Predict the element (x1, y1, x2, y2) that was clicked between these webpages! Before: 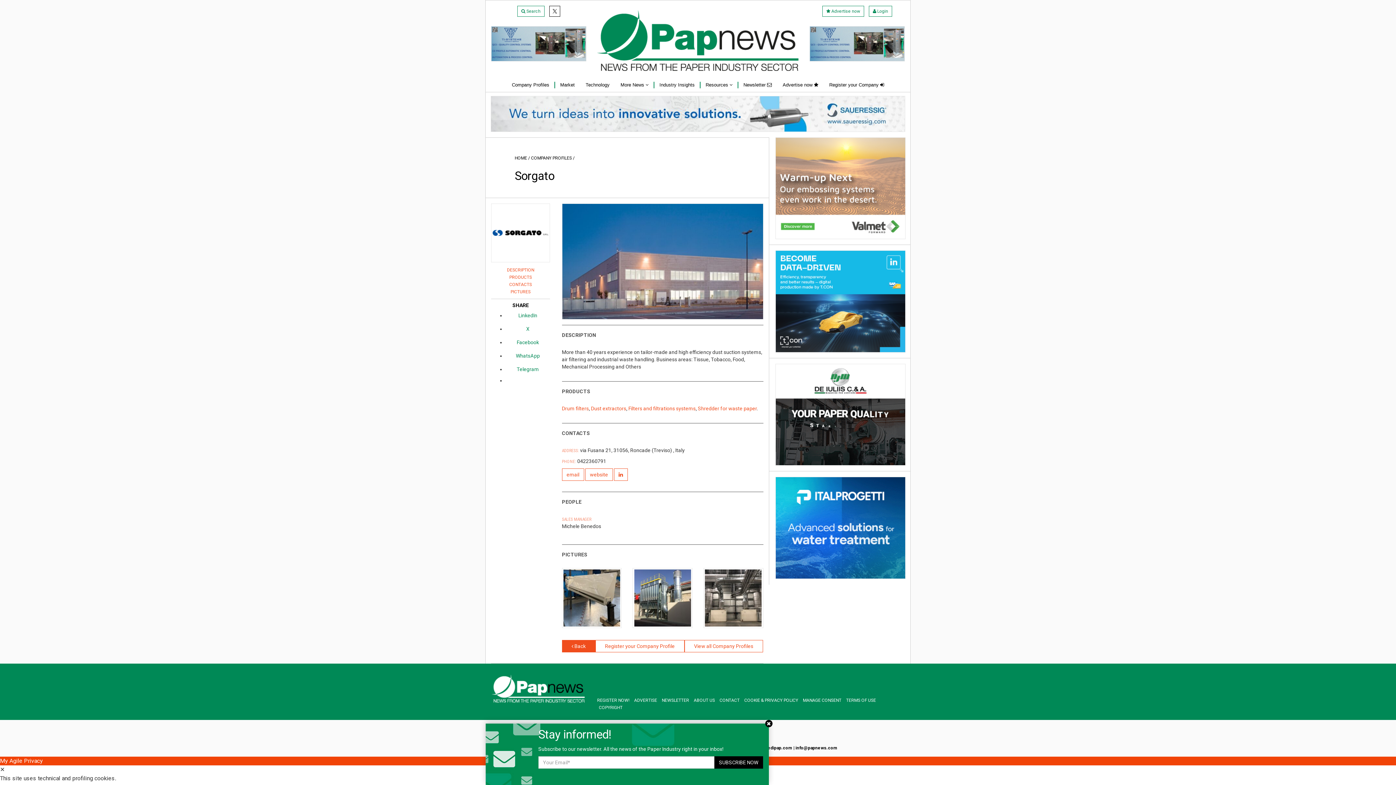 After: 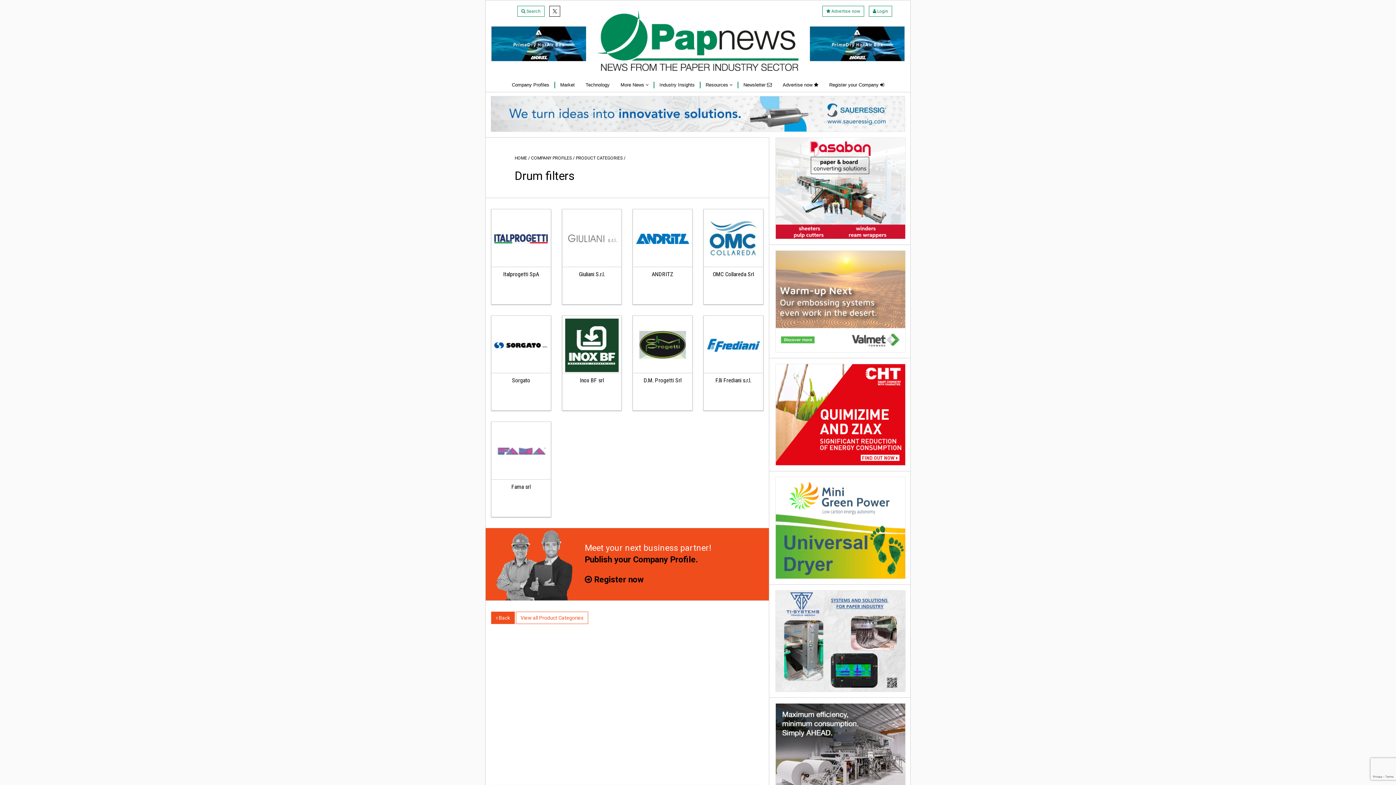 Action: bbox: (562, 405, 588, 411) label: Drum filters